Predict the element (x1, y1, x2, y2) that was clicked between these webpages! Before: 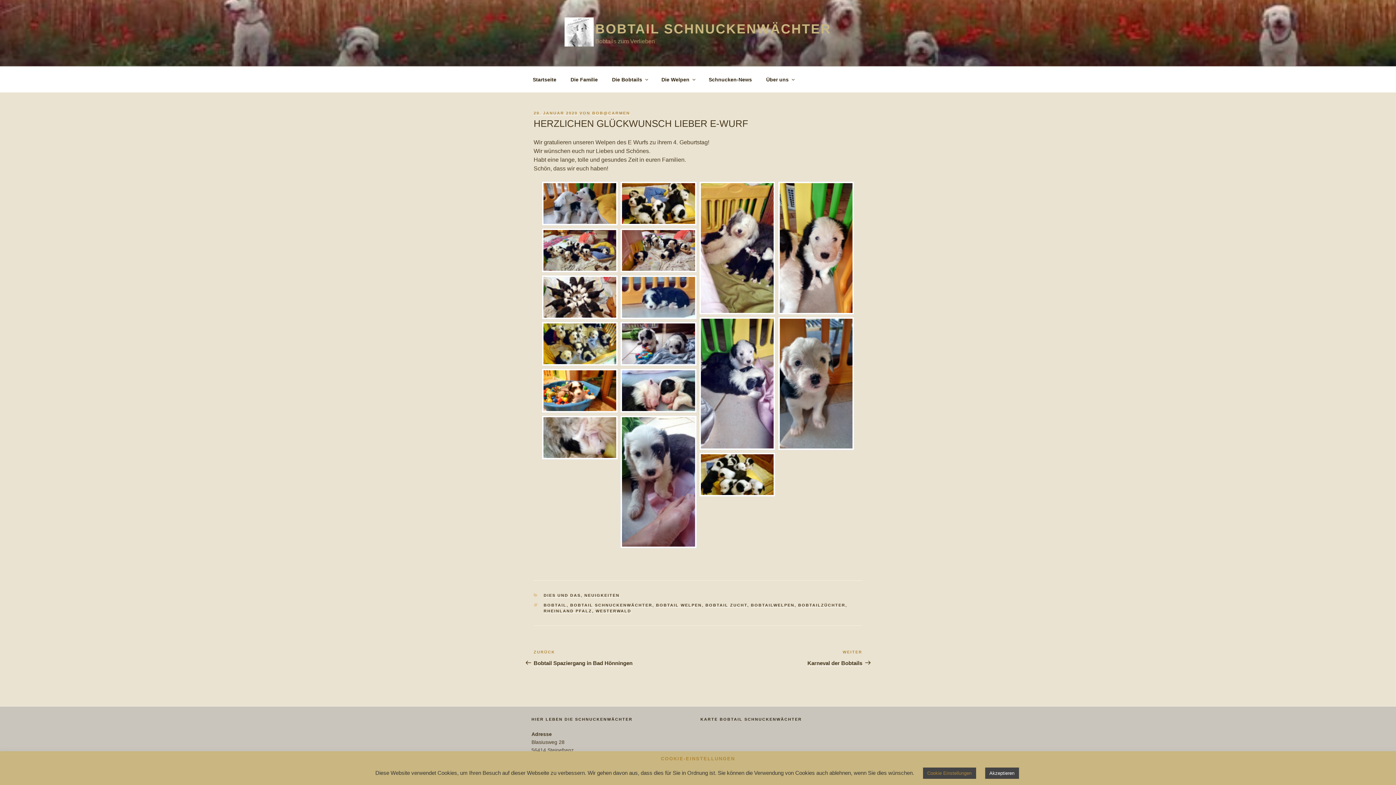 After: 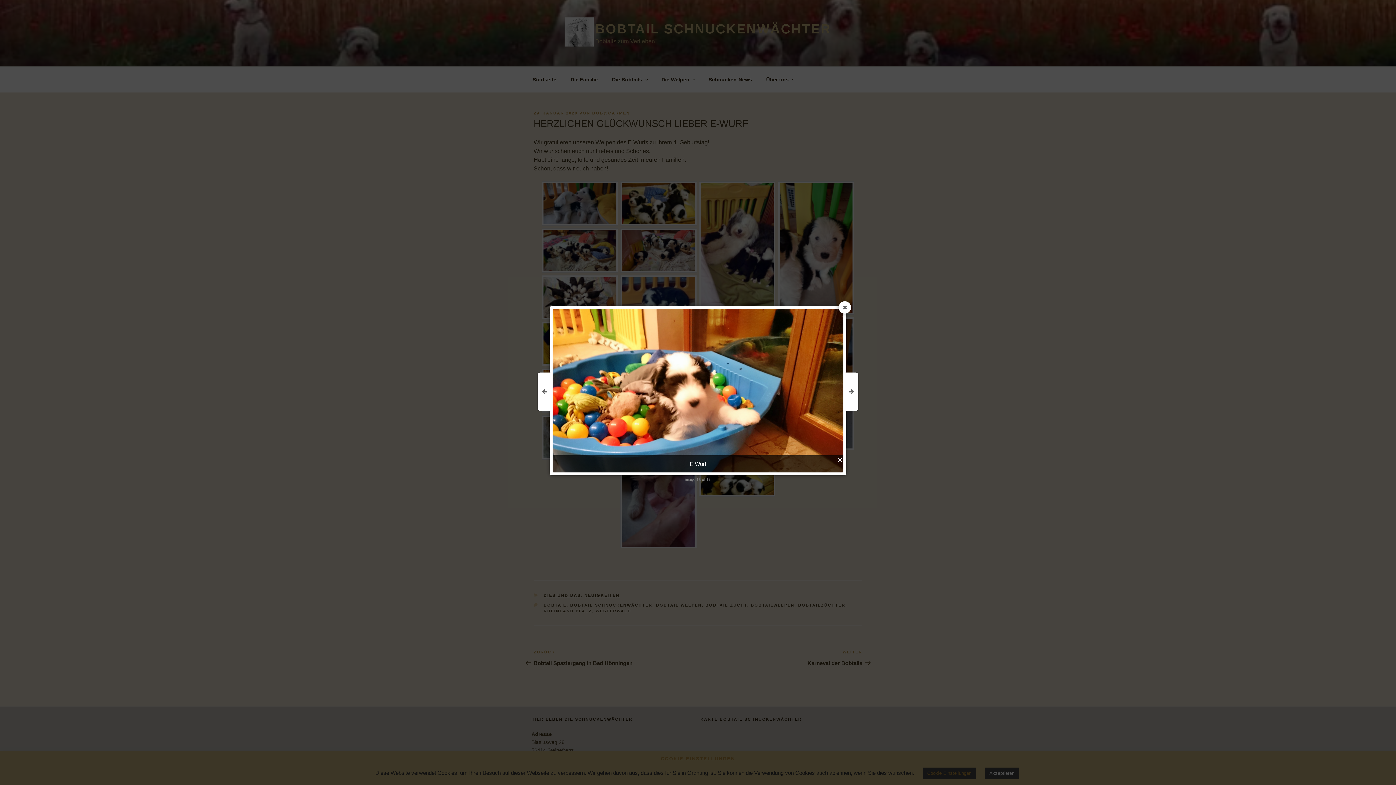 Action: bbox: (543, 370, 616, 411)